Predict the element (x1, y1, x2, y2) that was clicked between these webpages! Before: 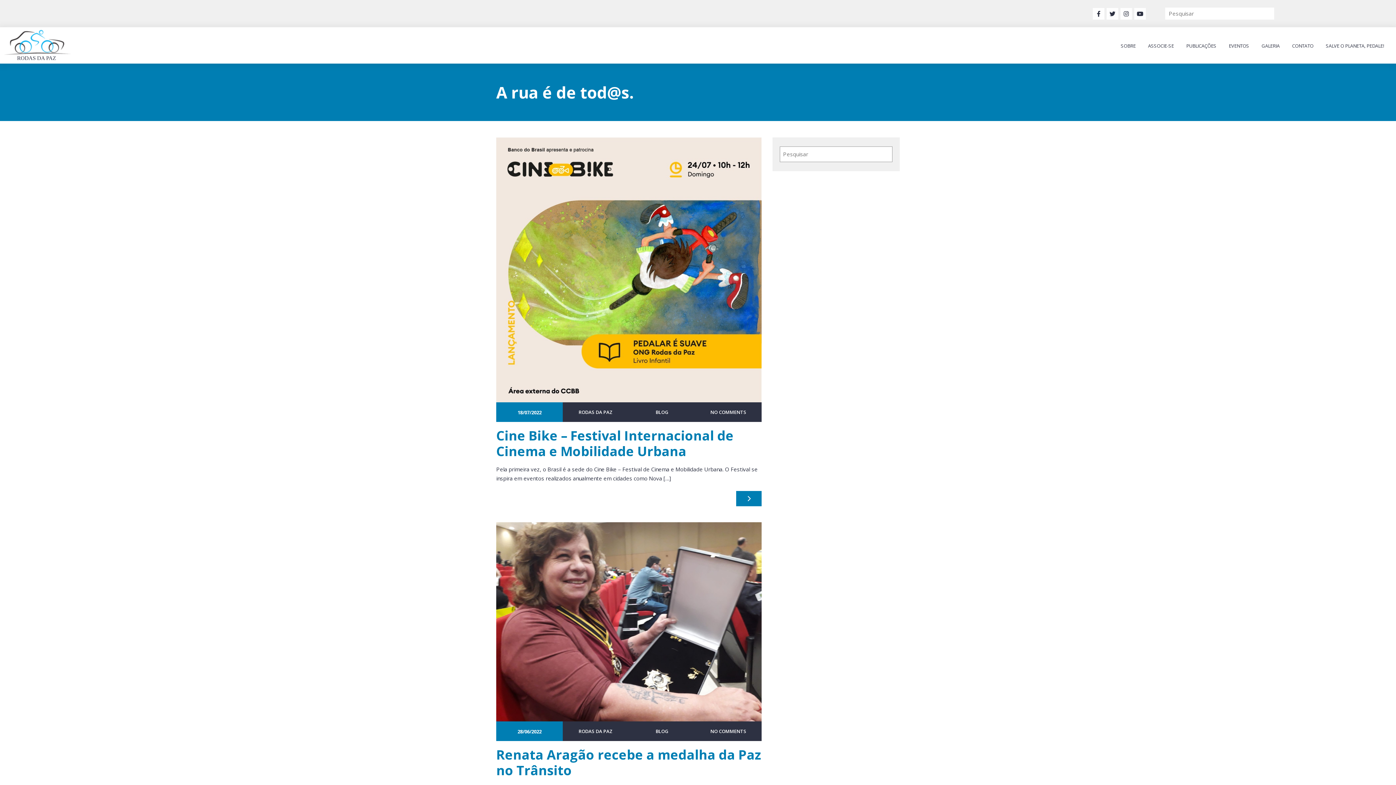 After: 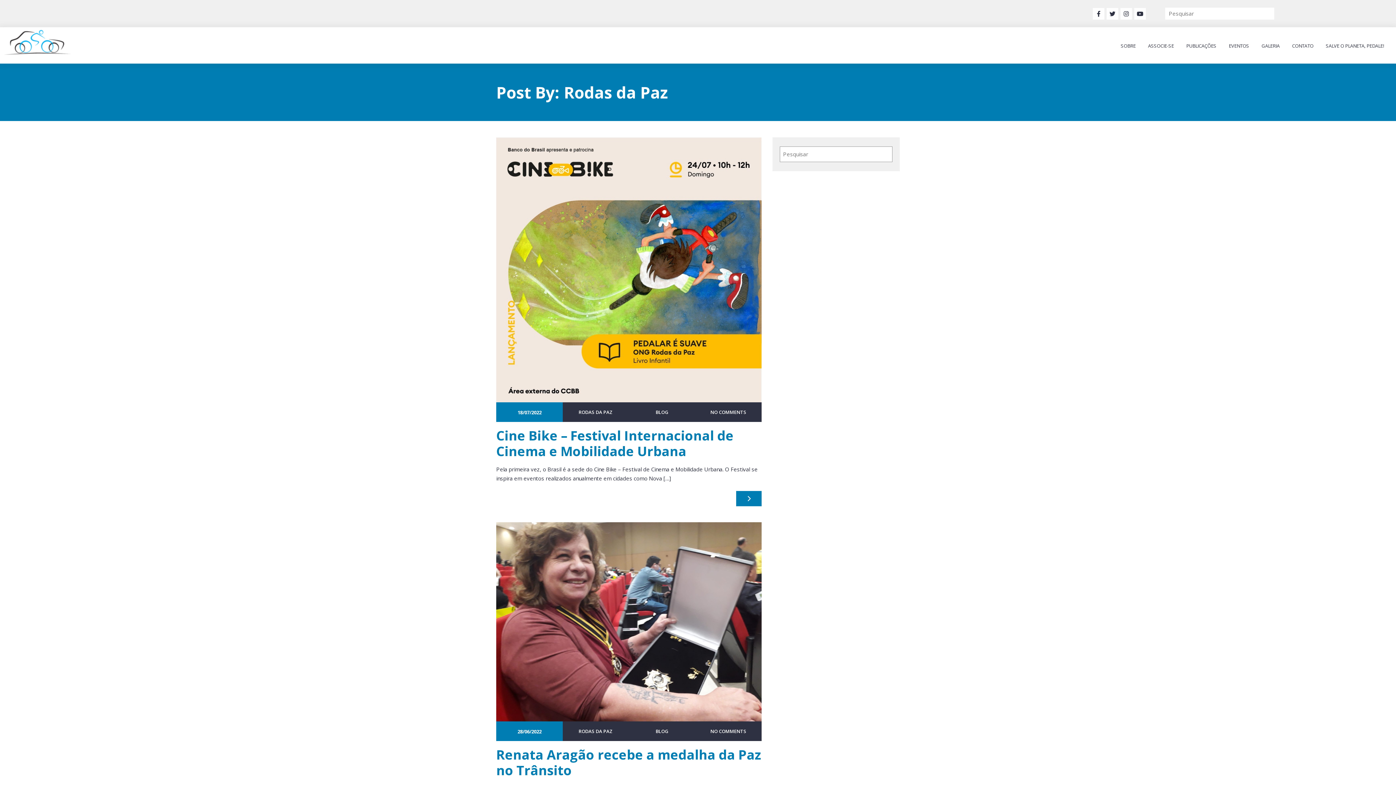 Action: label: RODAS DA PAZ bbox: (578, 409, 613, 415)